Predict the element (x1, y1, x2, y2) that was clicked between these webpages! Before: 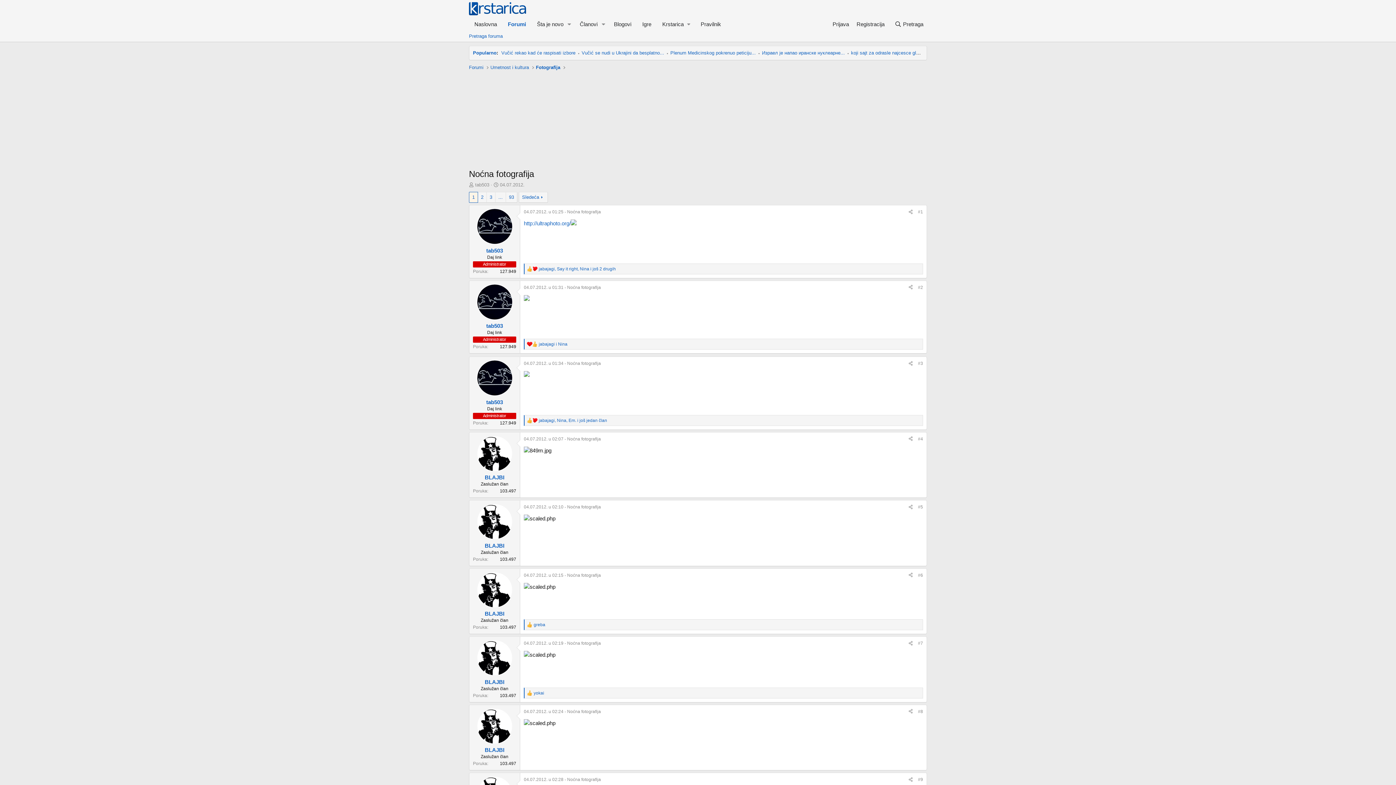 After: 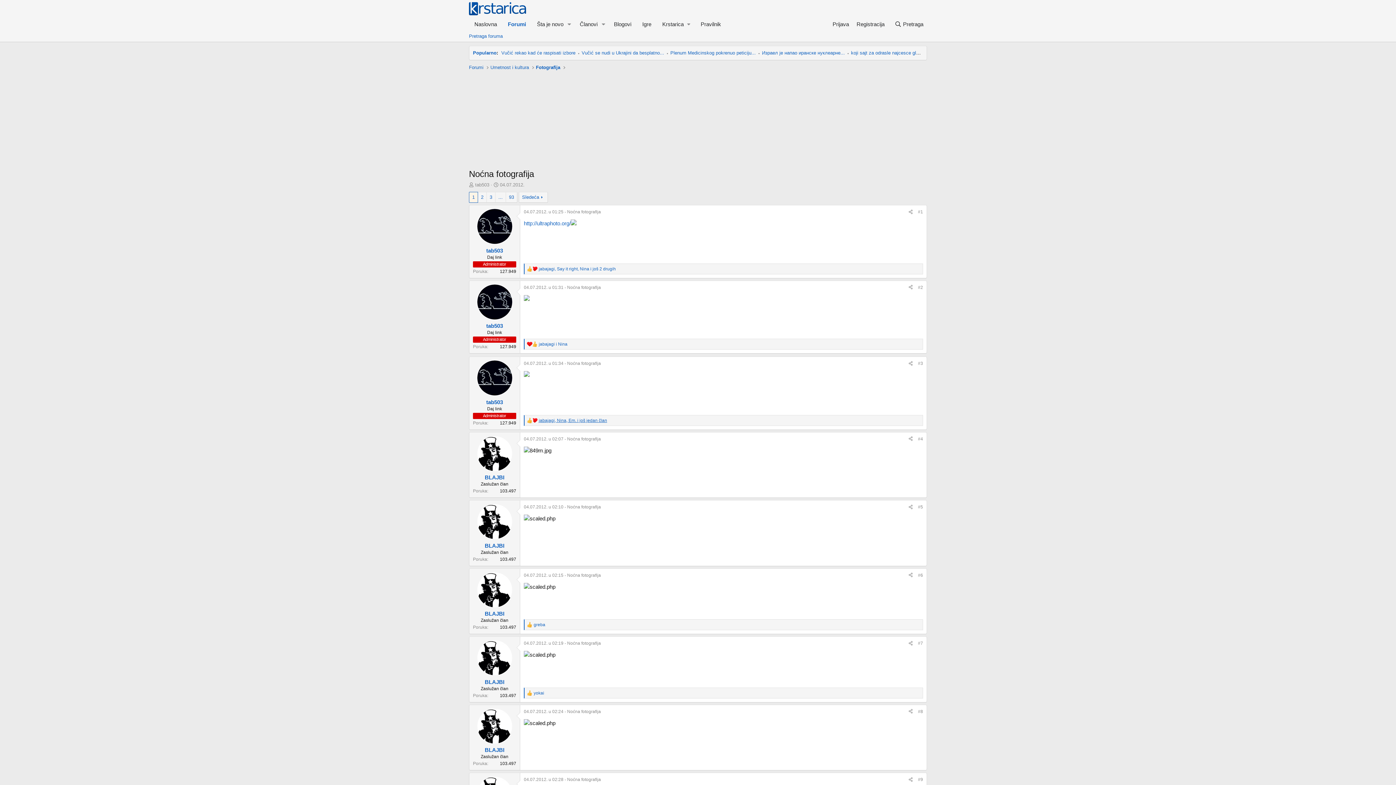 Action: bbox: (537, 417, 607, 423) label: jabajagi, Nina, Em. i još jedan član